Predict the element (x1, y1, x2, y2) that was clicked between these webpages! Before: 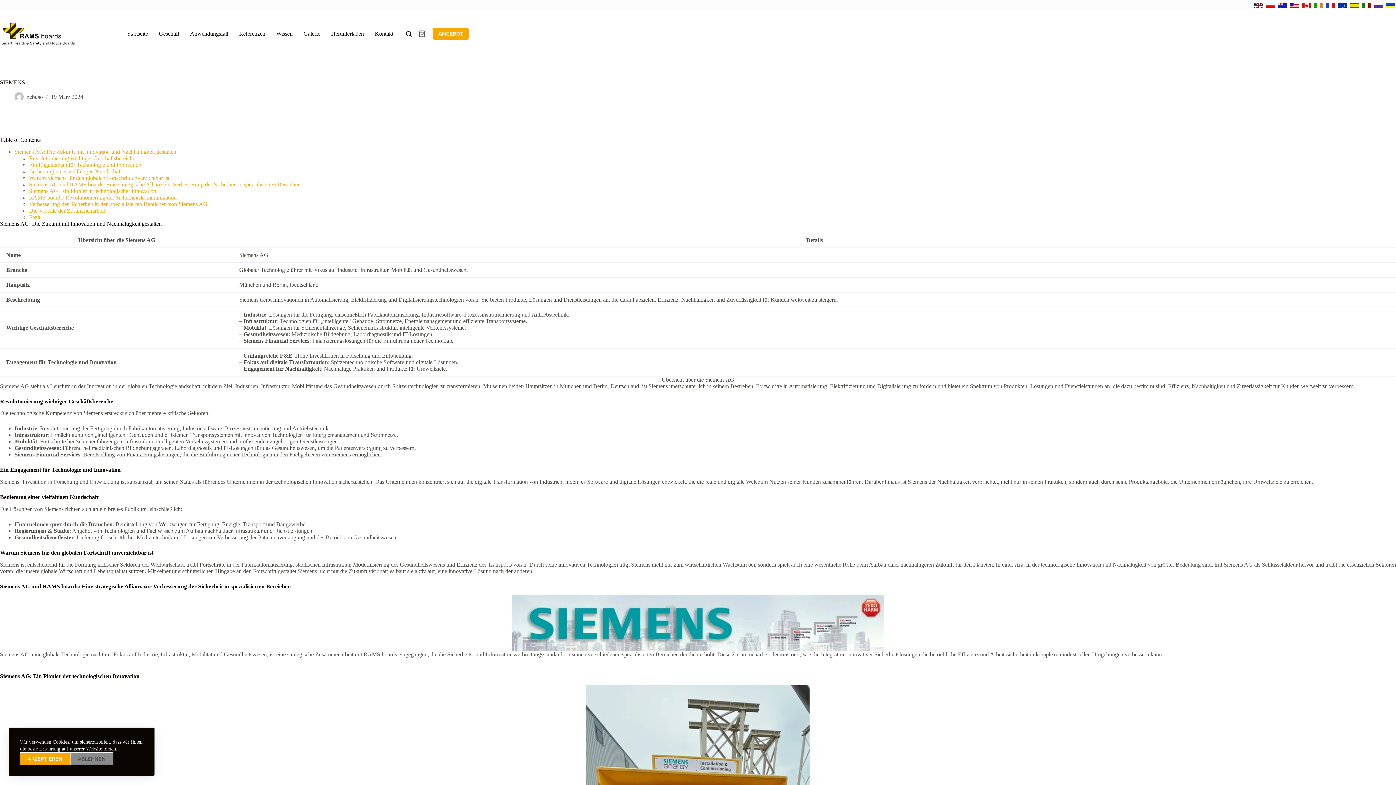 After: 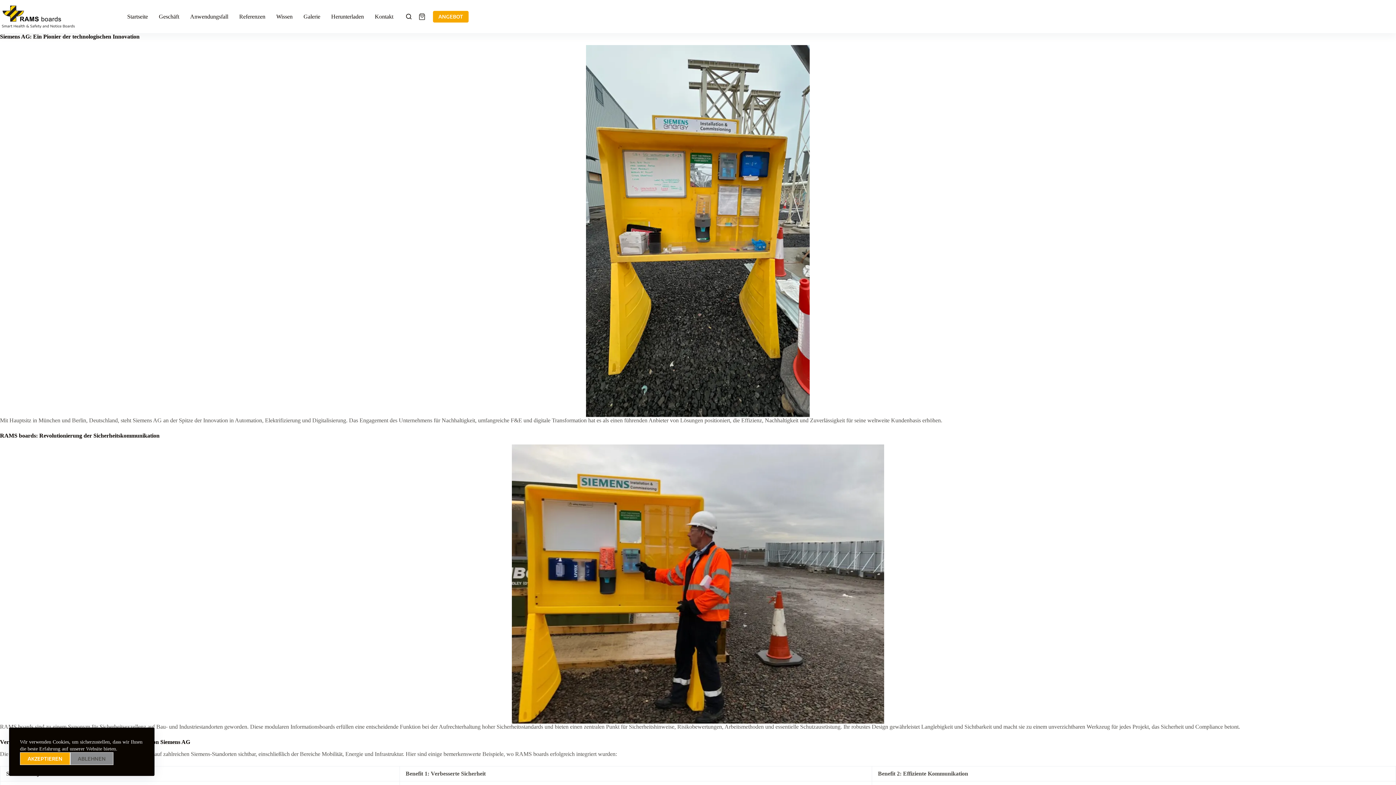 Action: bbox: (29, 187, 156, 194) label: Siemens AG: Ein Pionier in technologischer Innovation